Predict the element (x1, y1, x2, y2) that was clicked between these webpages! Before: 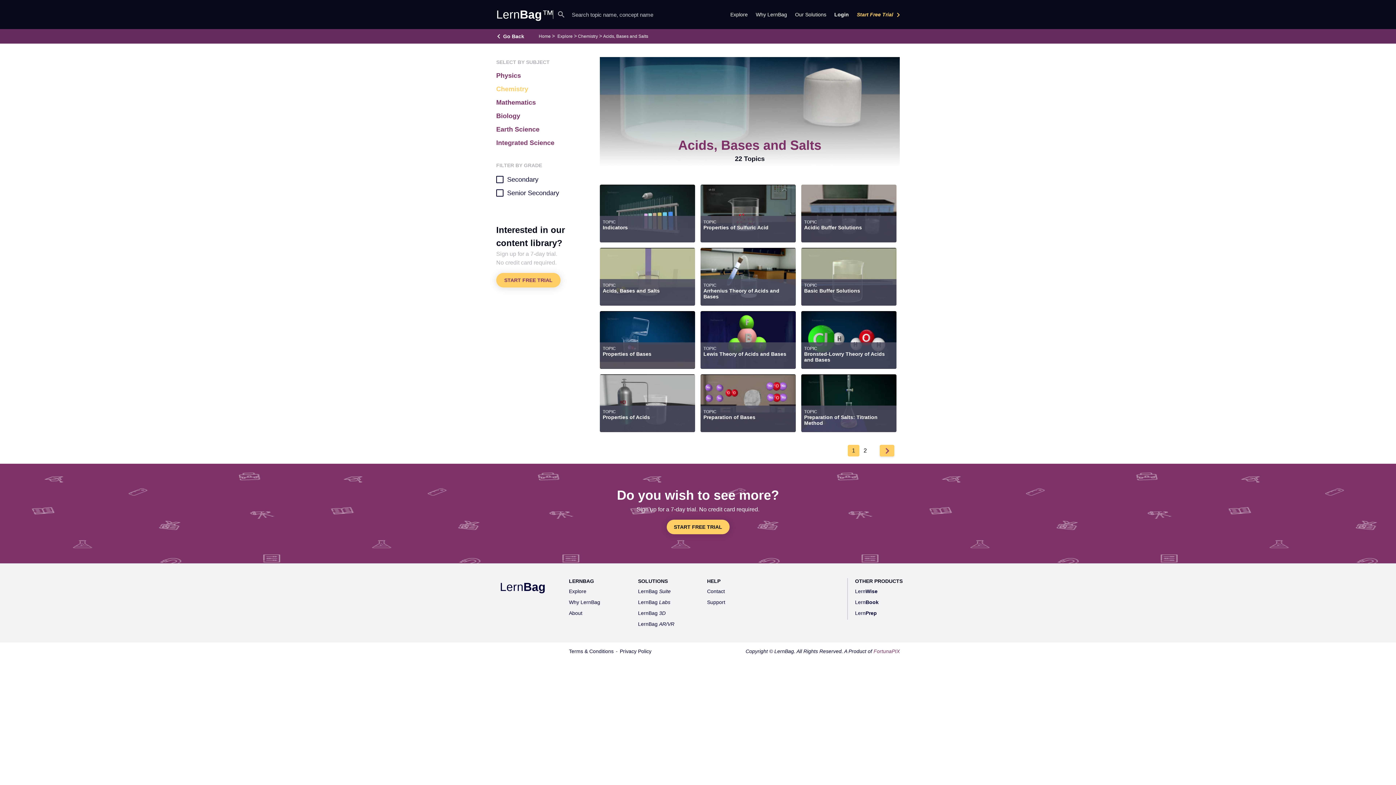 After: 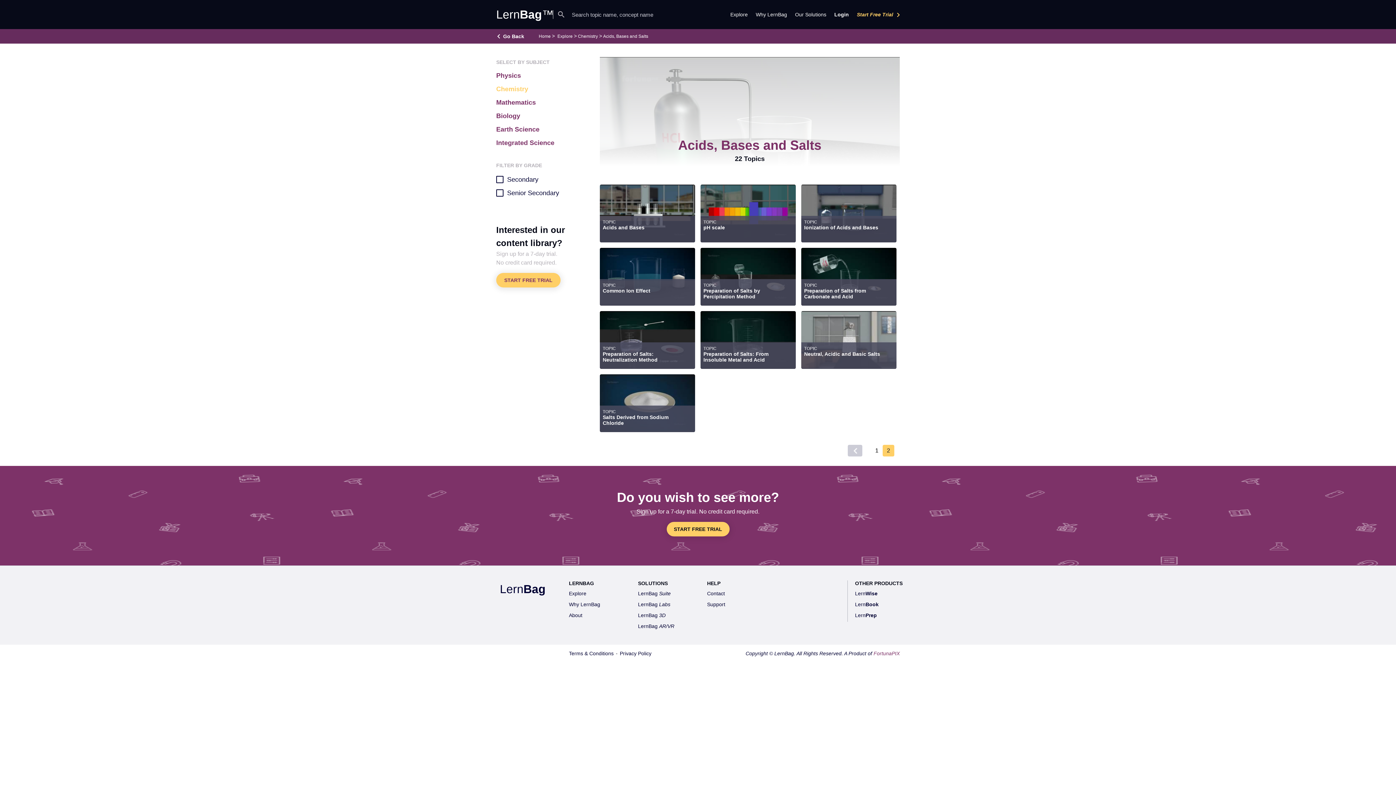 Action: bbox: (880, 445, 894, 456) label: Next ›